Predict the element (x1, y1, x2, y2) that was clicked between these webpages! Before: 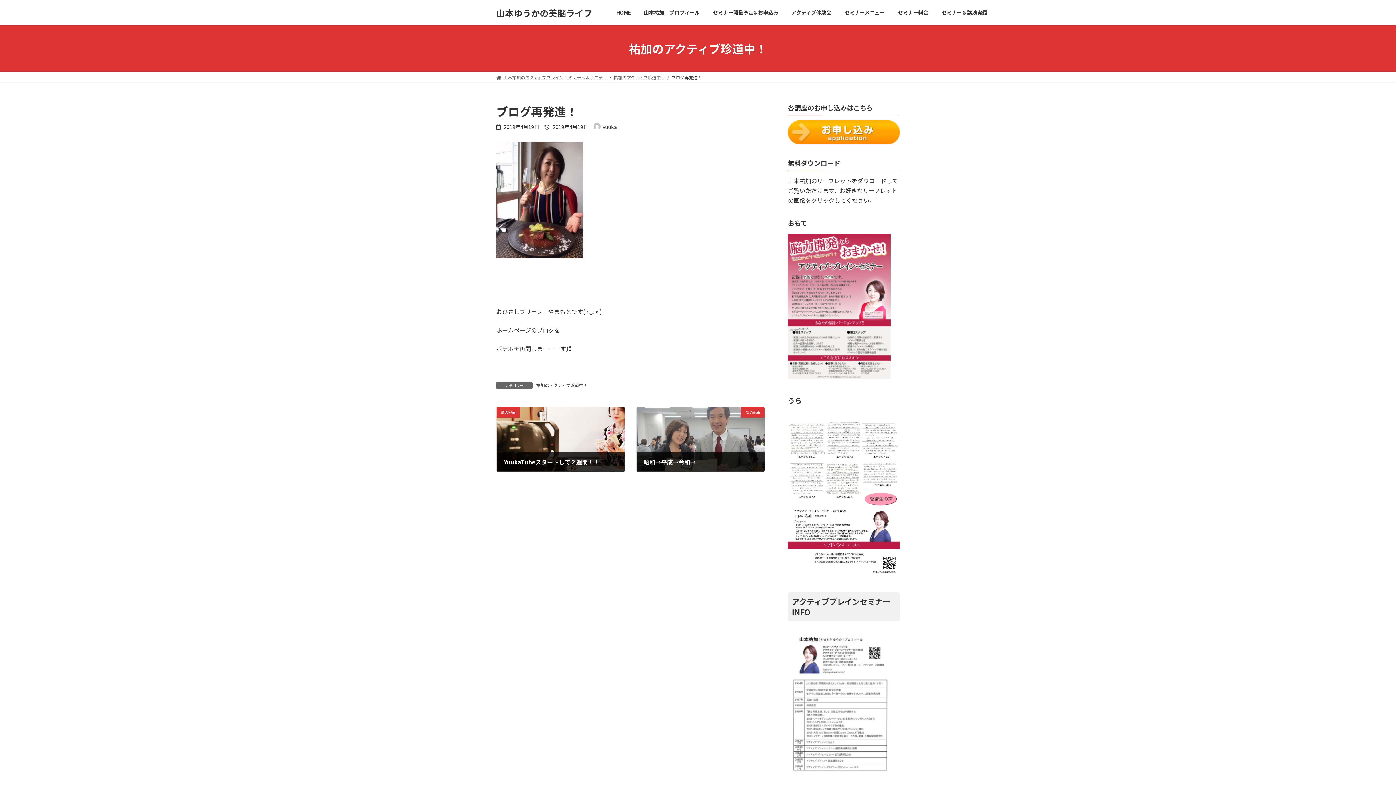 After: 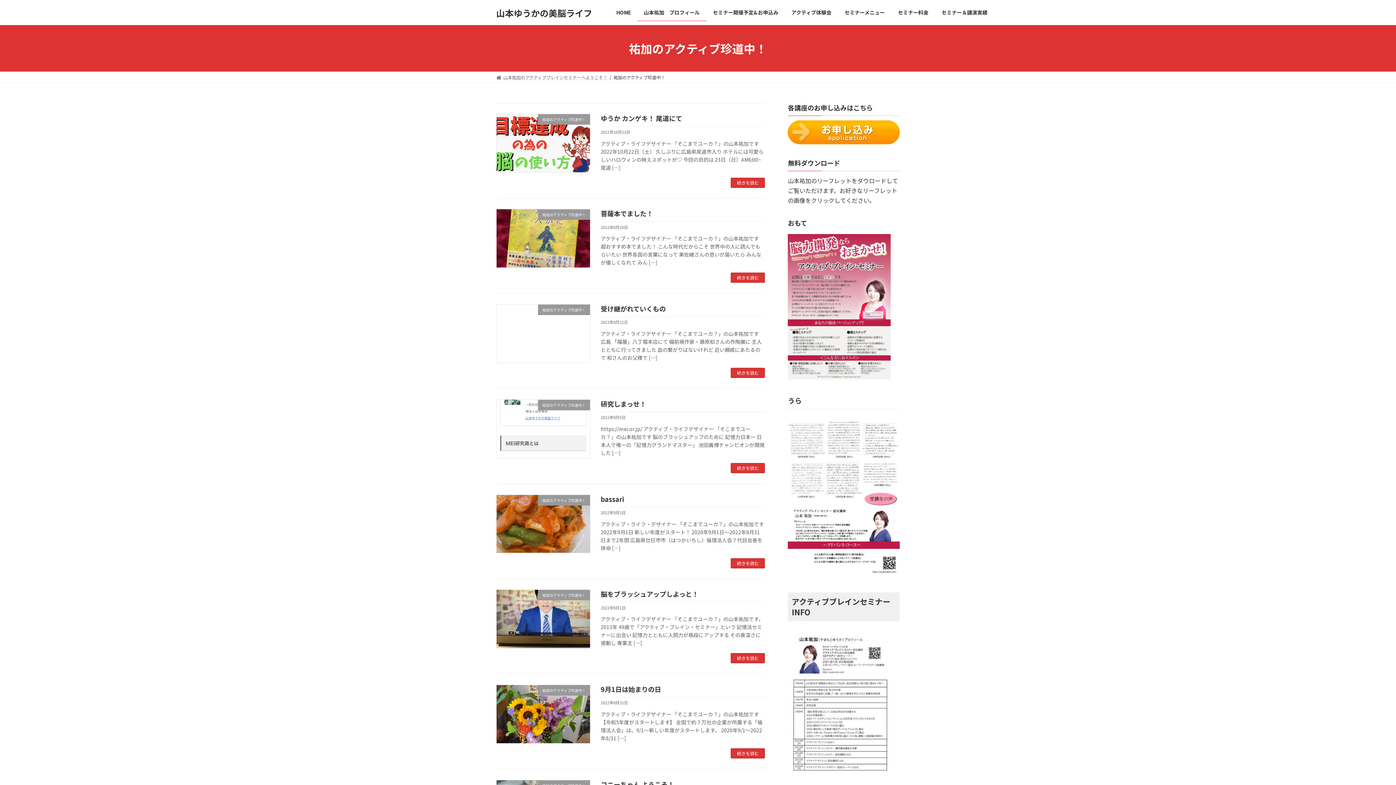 Action: bbox: (536, 382, 588, 388) label: 祐加のアクティブ珍道中！